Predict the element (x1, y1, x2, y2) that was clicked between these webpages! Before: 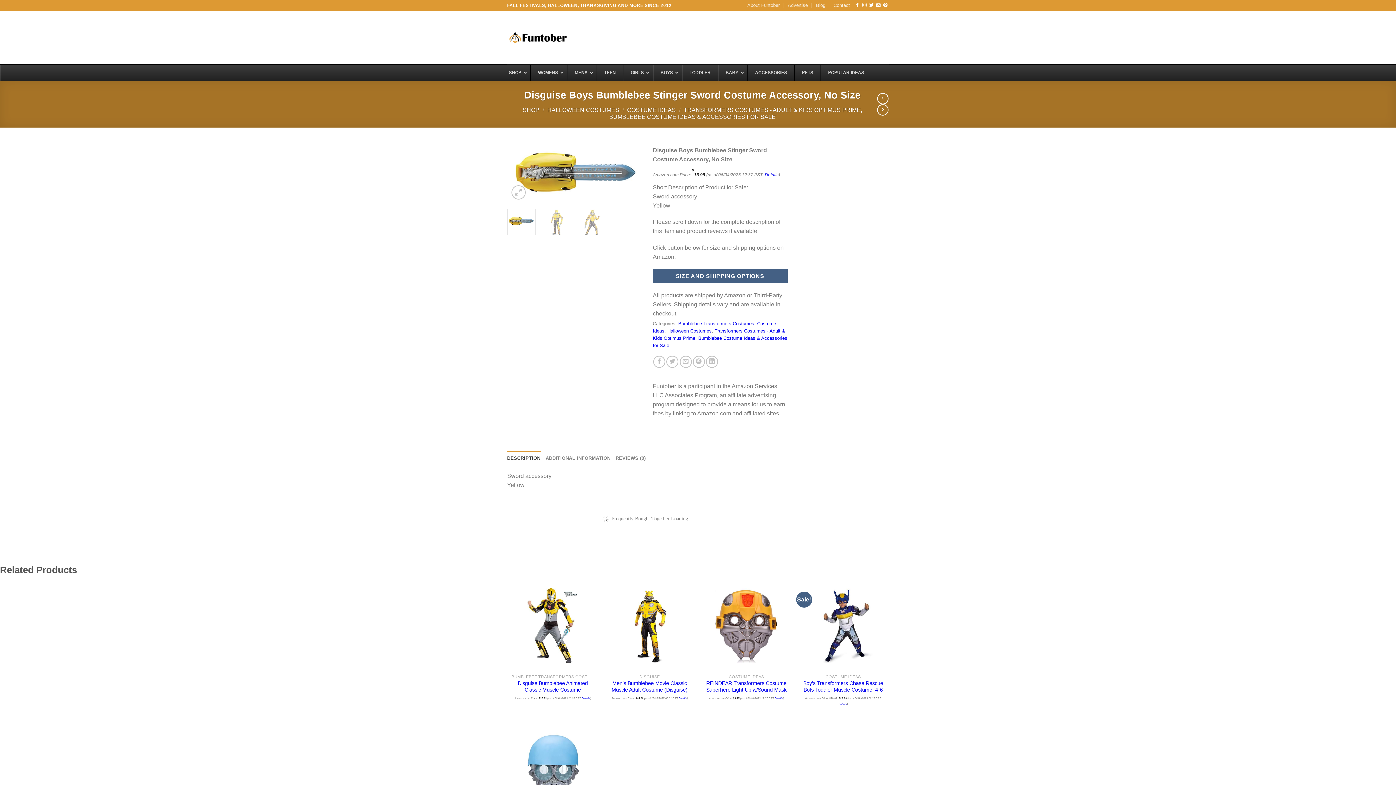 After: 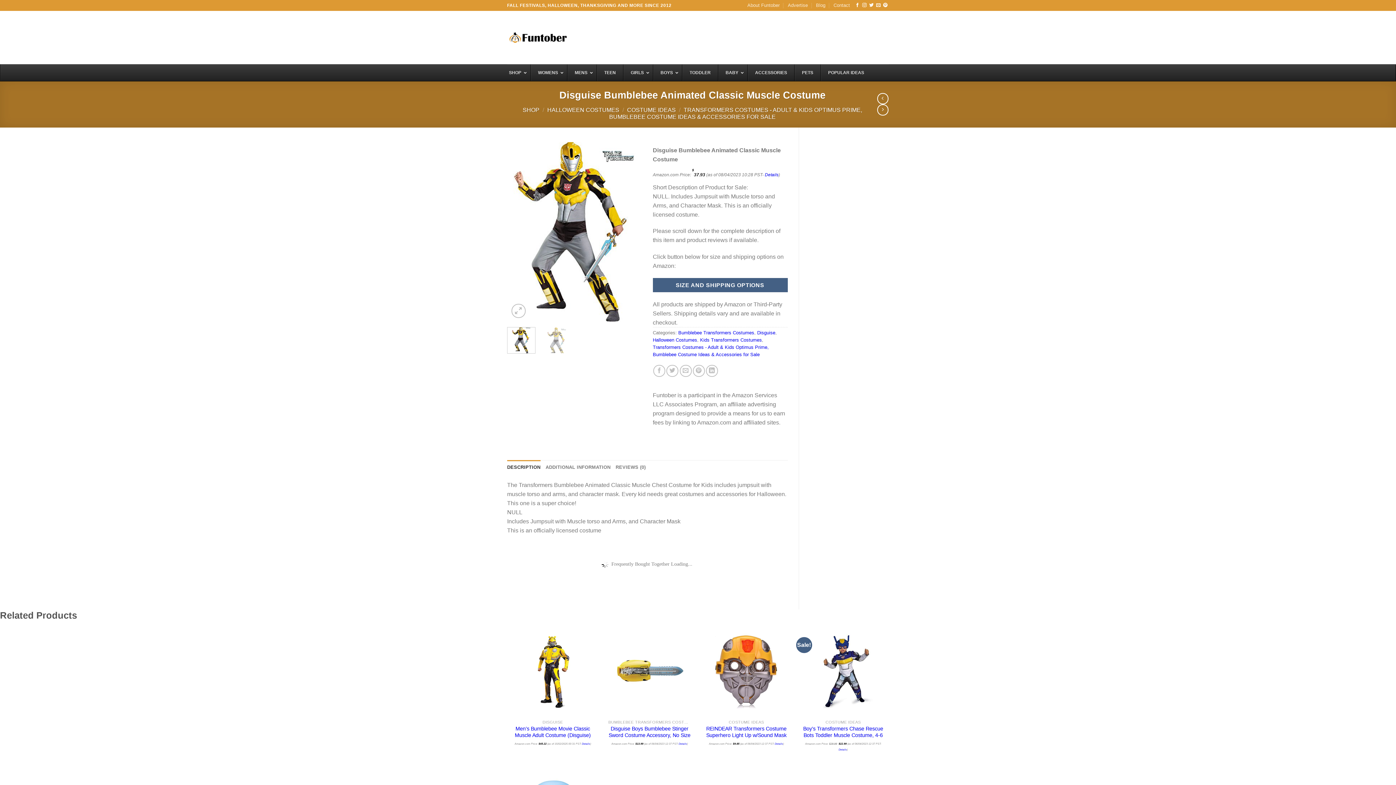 Action: label: Disguise Bumblebee Animated Classic Muscle Costume bbox: (508, 581, 597, 670)